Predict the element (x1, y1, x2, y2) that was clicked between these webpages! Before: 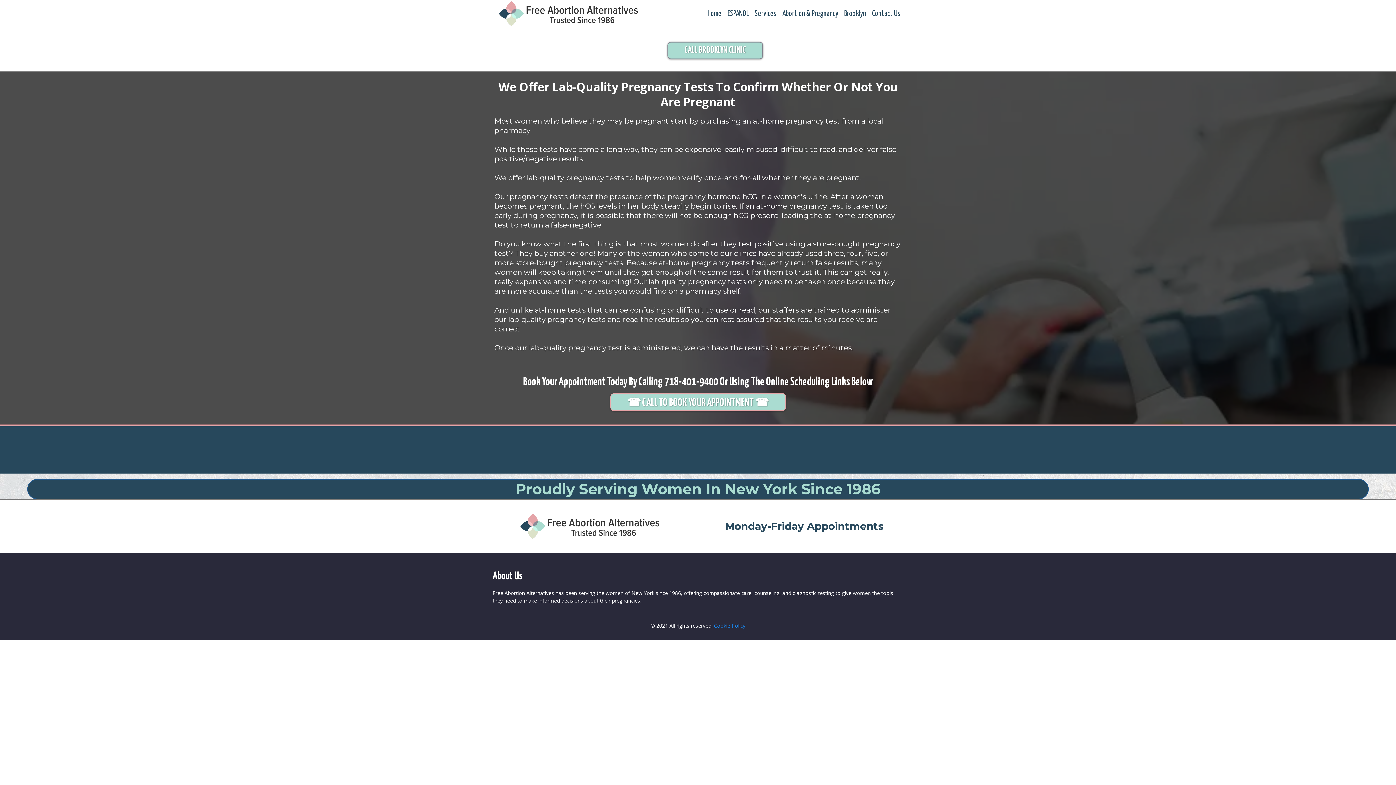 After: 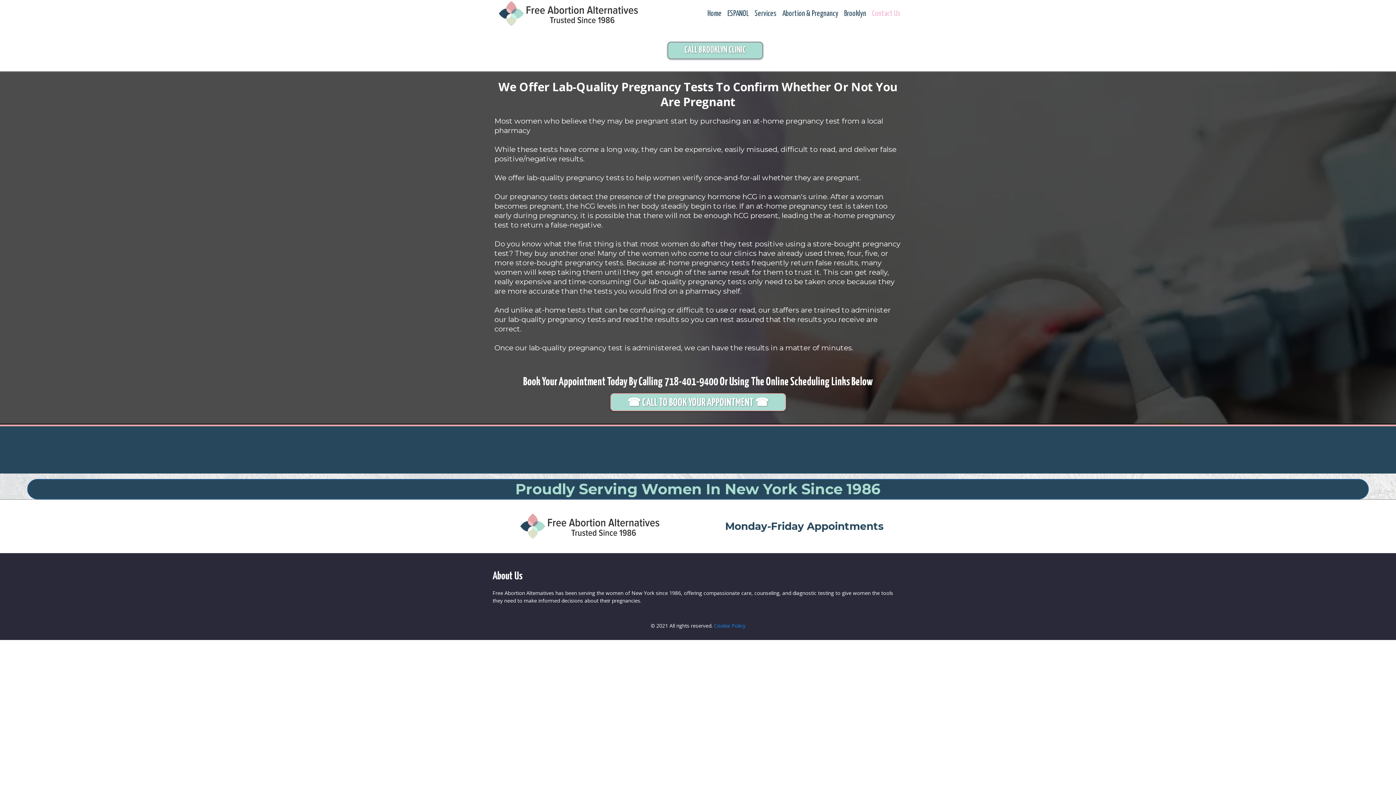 Action: bbox: (869, 6, 903, 21) label: Contact Us